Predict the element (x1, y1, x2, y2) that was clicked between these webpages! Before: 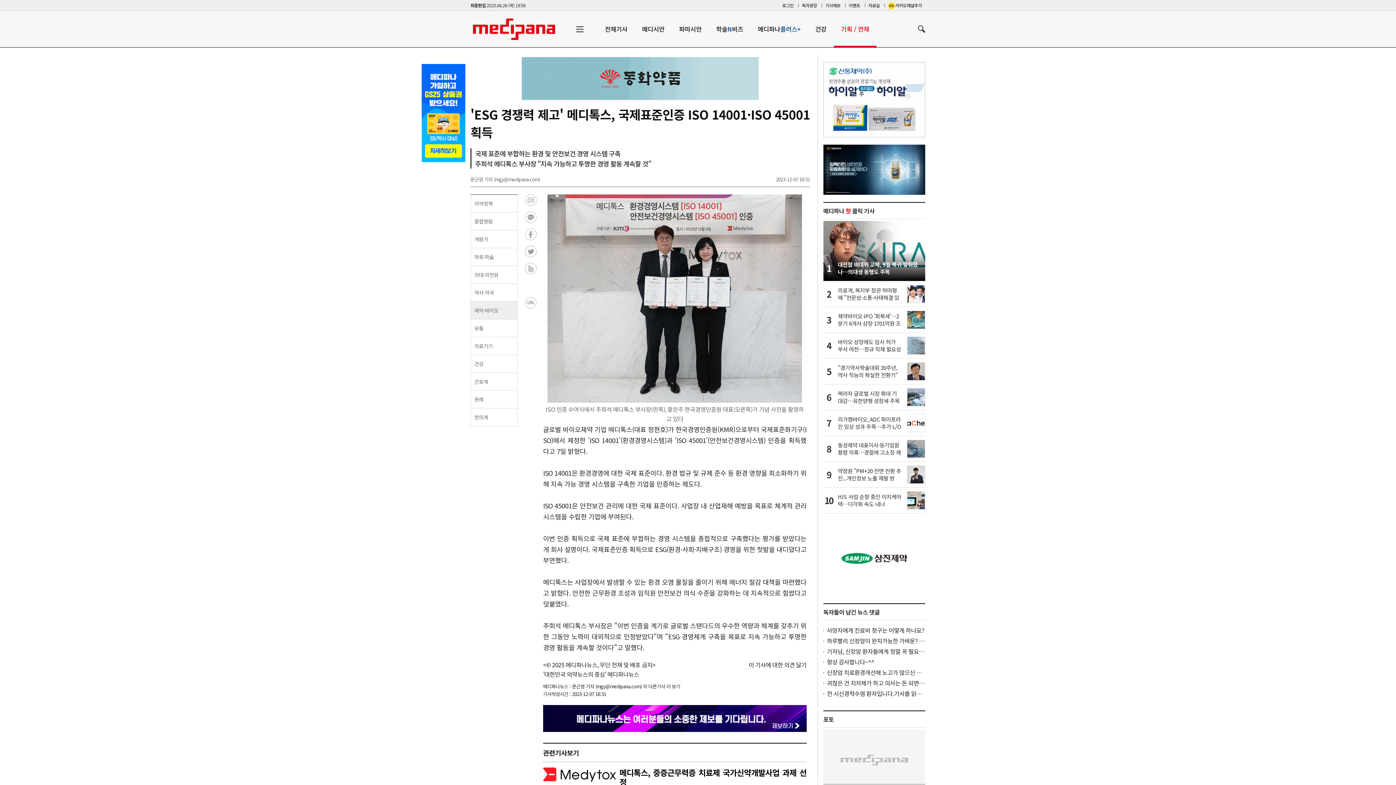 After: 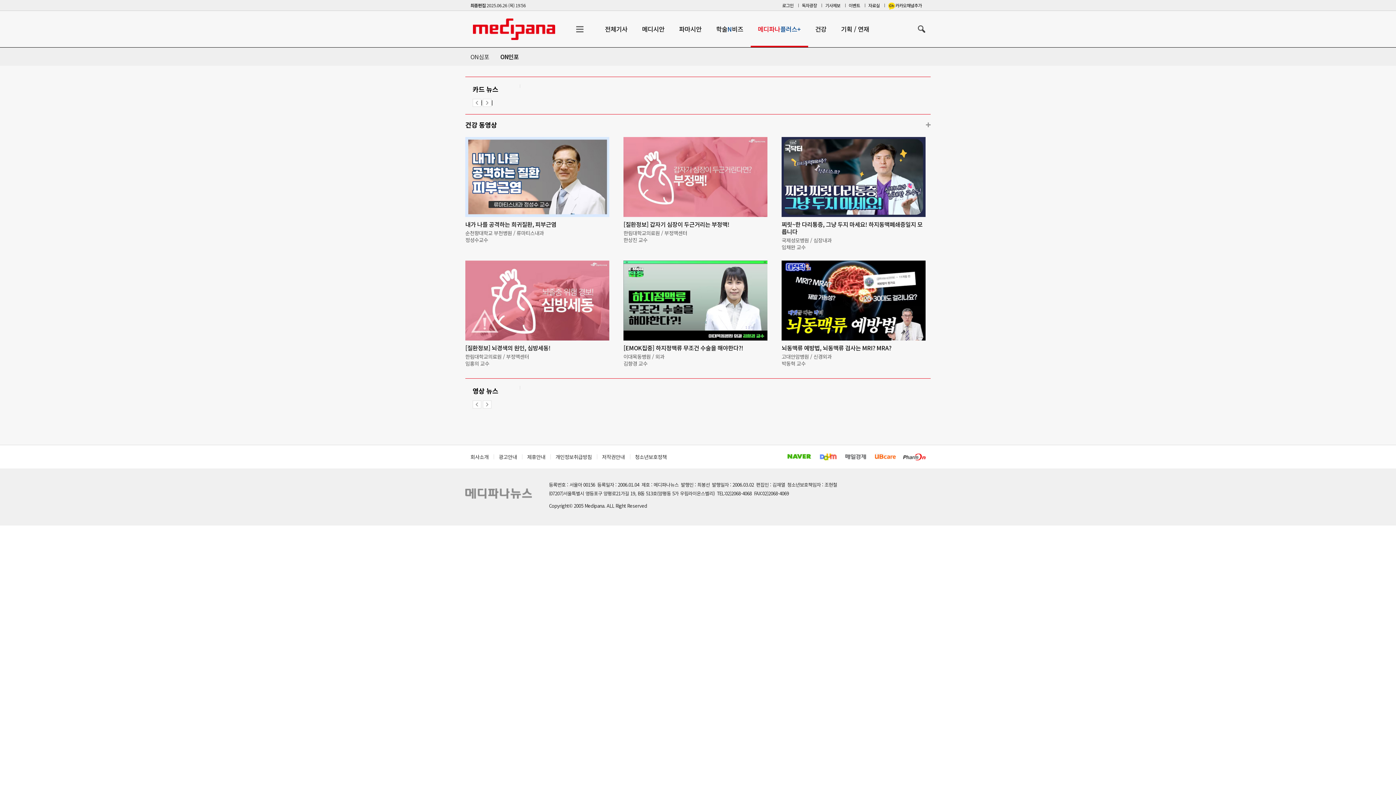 Action: label: 메디파나플러스+ bbox: (750, 20, 808, 38)